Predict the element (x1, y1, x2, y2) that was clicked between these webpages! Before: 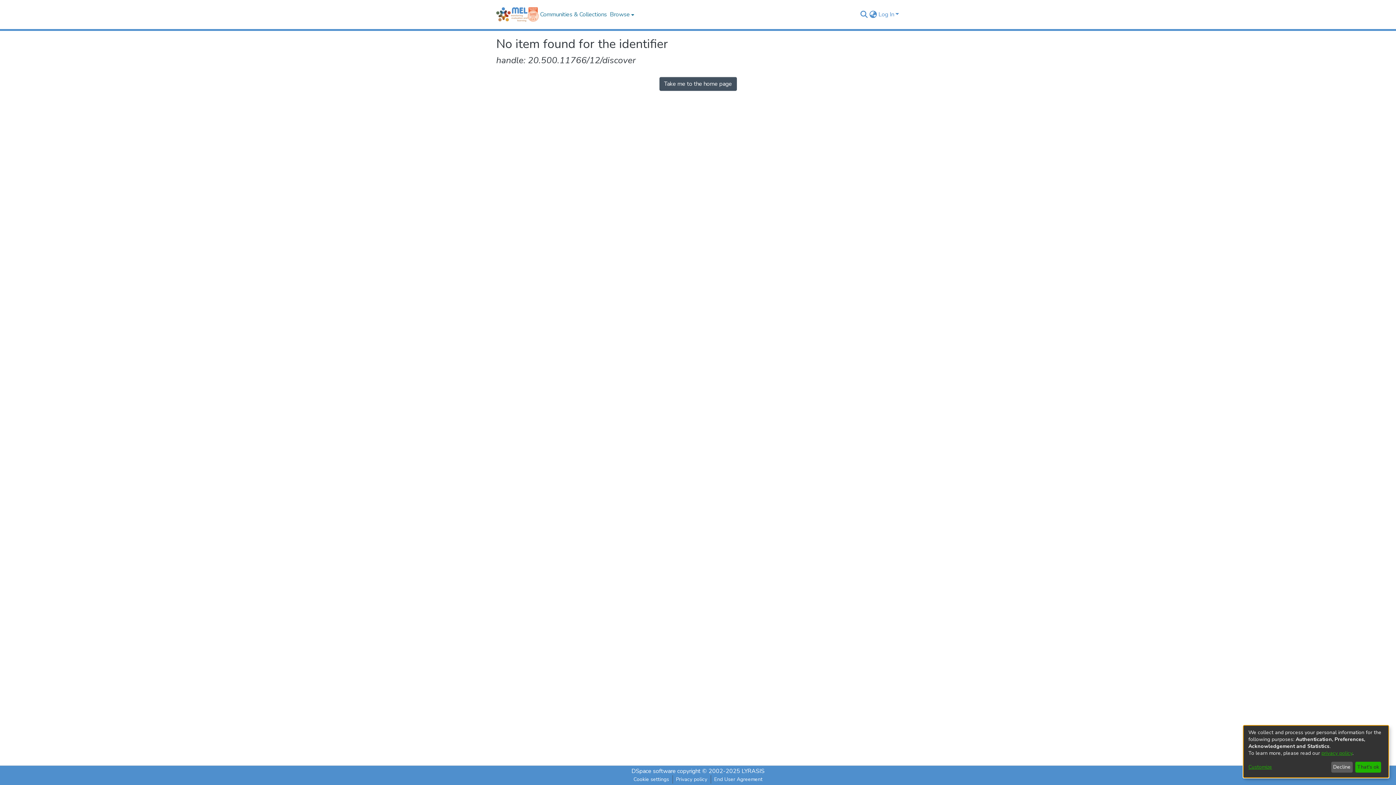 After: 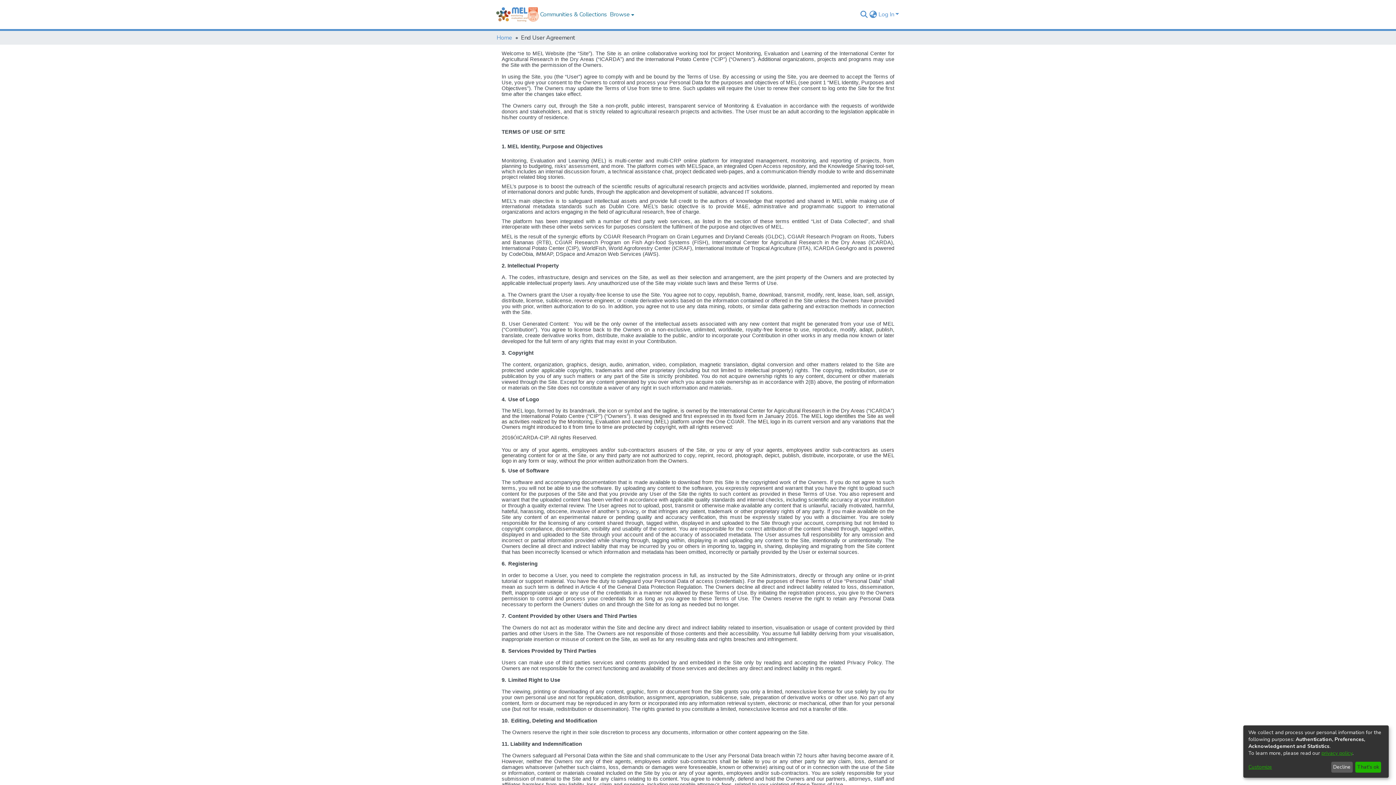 Action: label: End User Agreement bbox: (711, 775, 766, 784)